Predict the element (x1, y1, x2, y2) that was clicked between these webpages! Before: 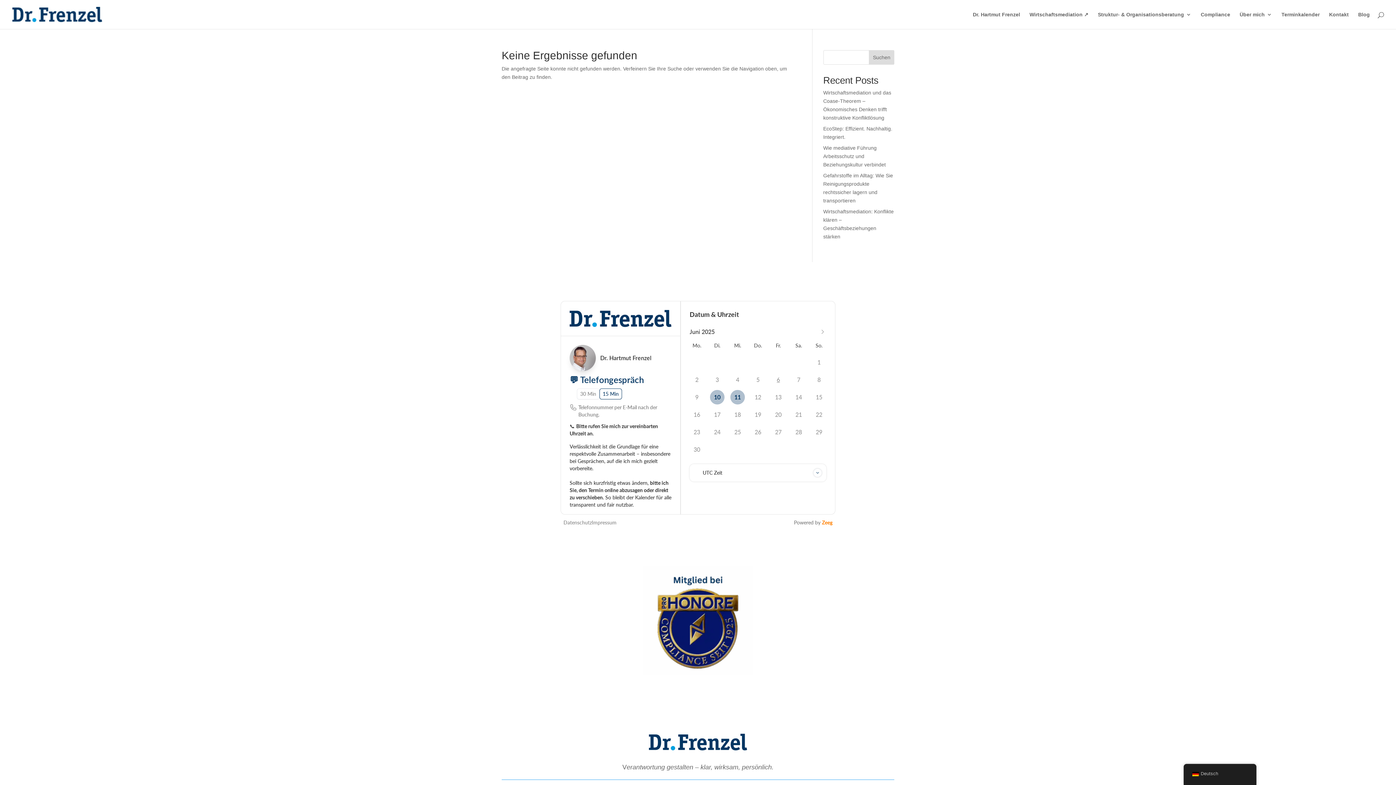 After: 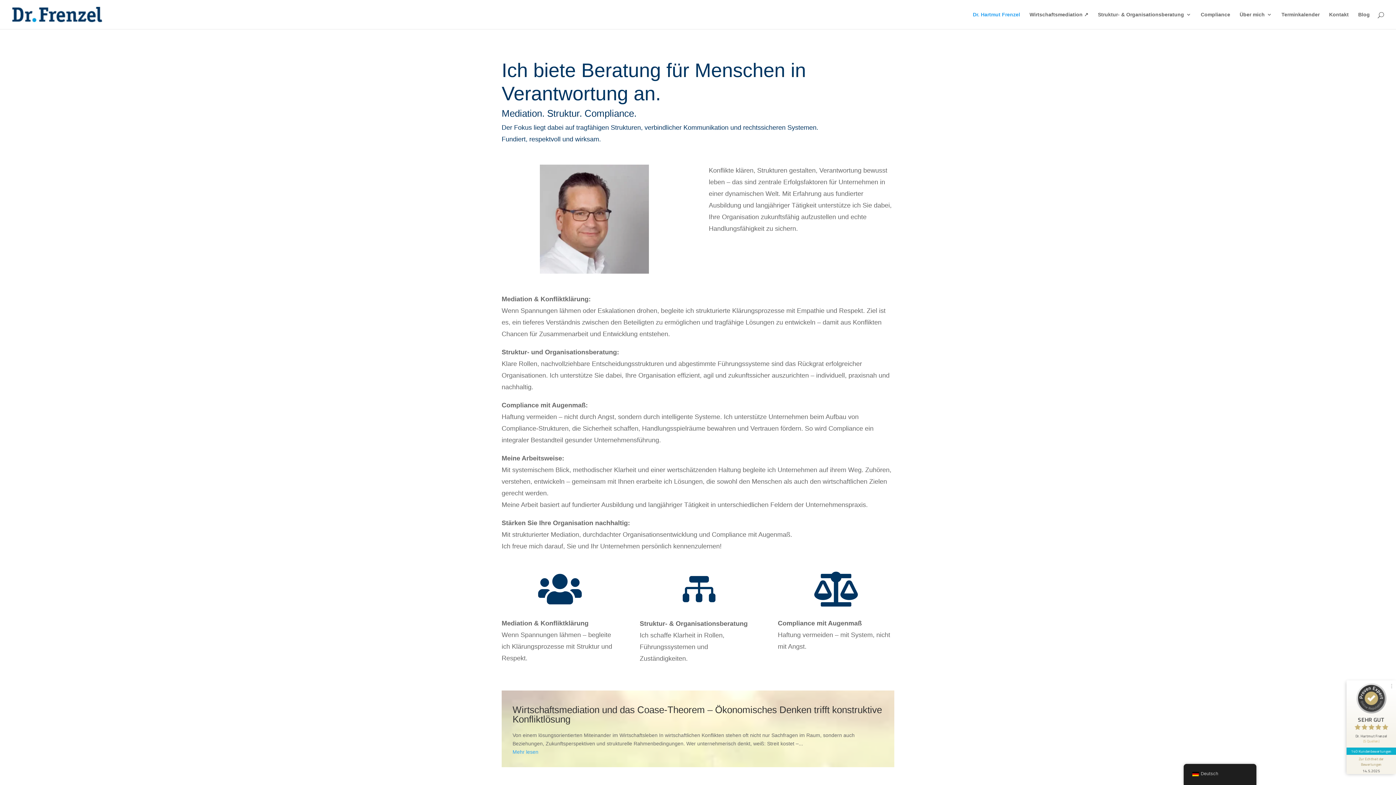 Action: bbox: (973, 12, 1020, 29) label: Dr. Hartmut Frenzel